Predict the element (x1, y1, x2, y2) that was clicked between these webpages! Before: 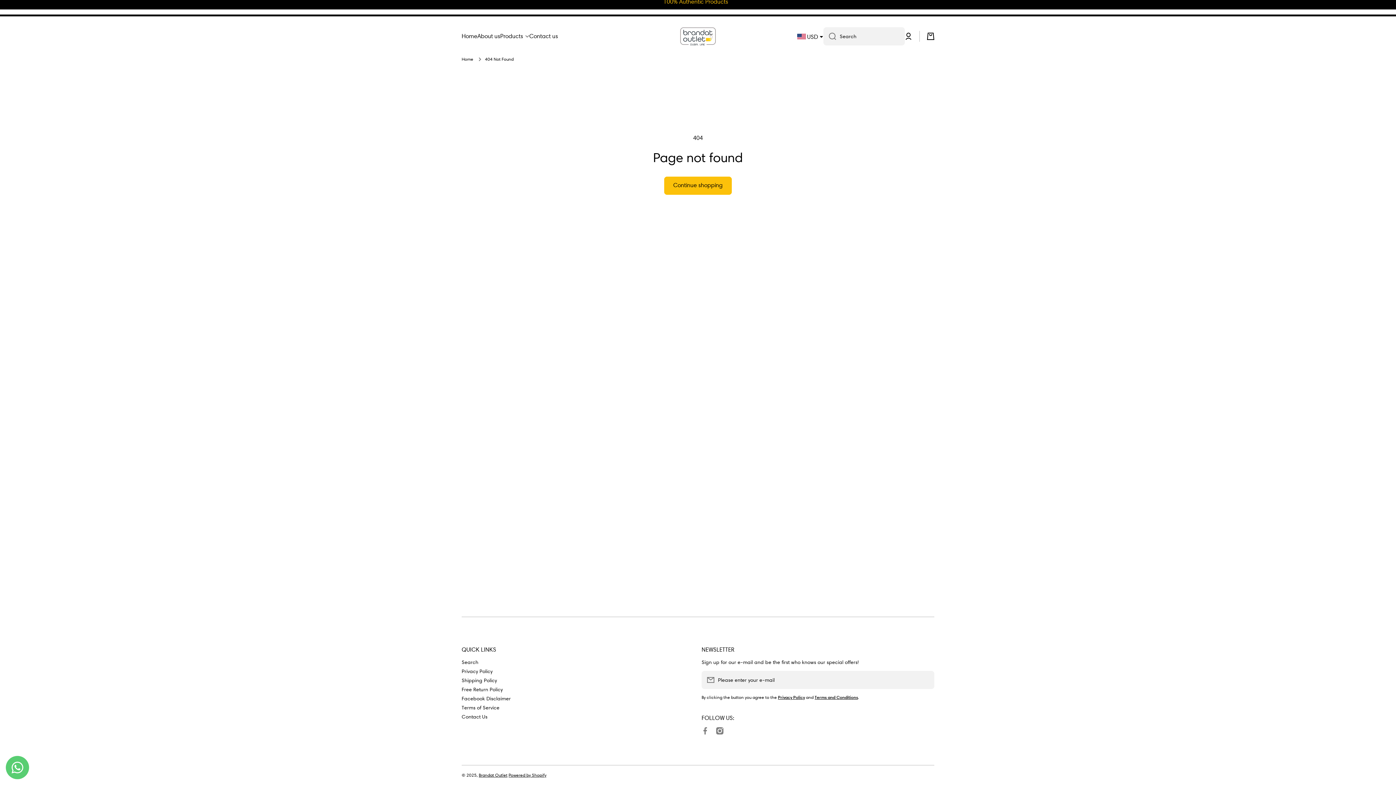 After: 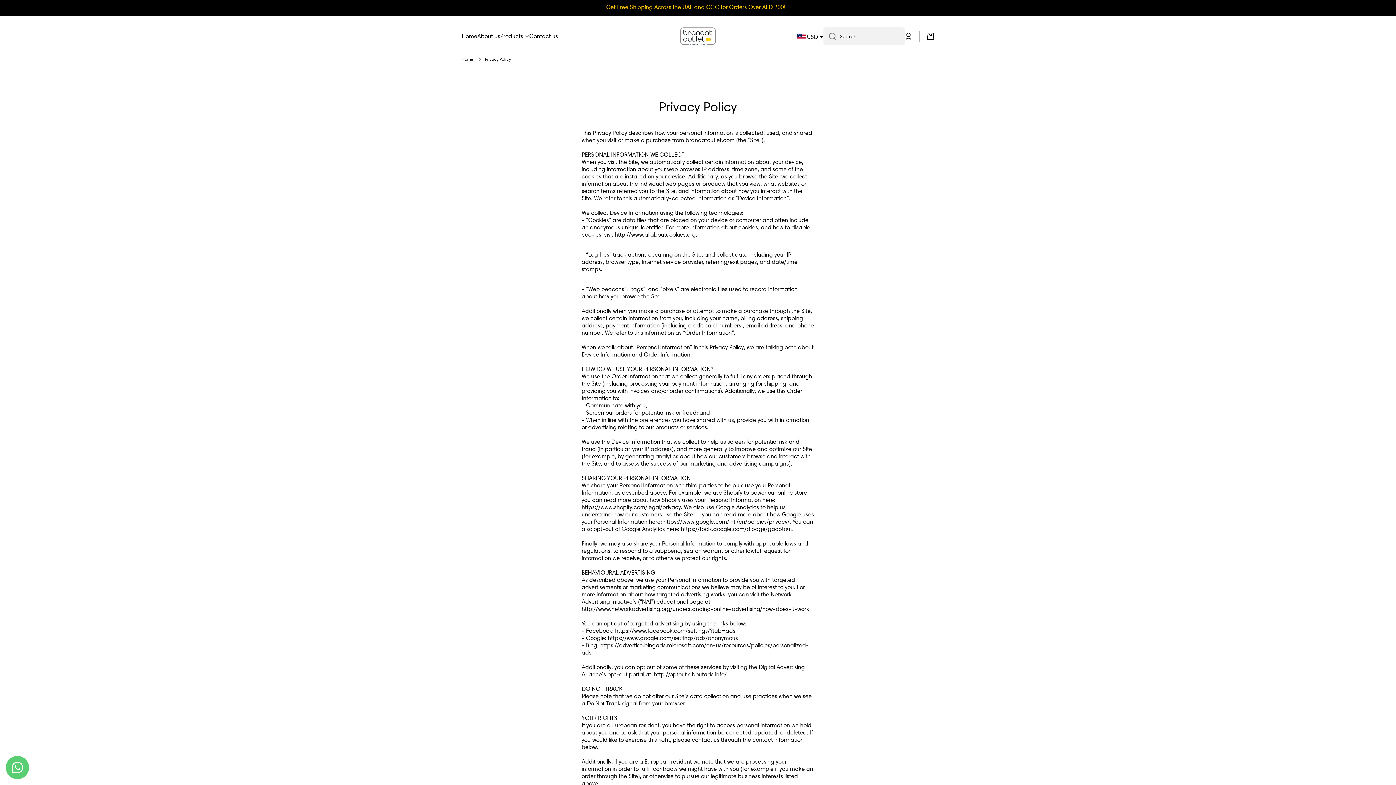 Action: bbox: (461, 665, 492, 674) label: Privacy Policy